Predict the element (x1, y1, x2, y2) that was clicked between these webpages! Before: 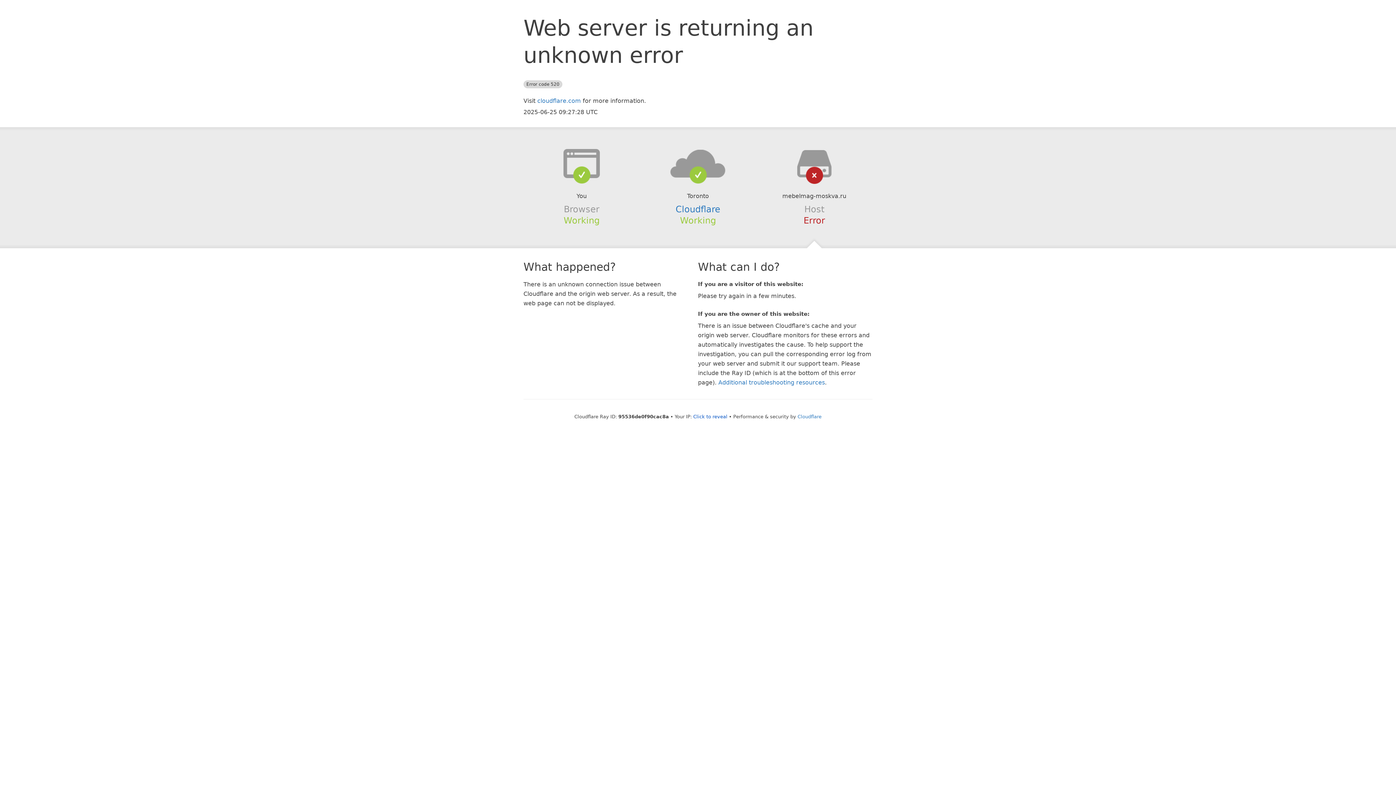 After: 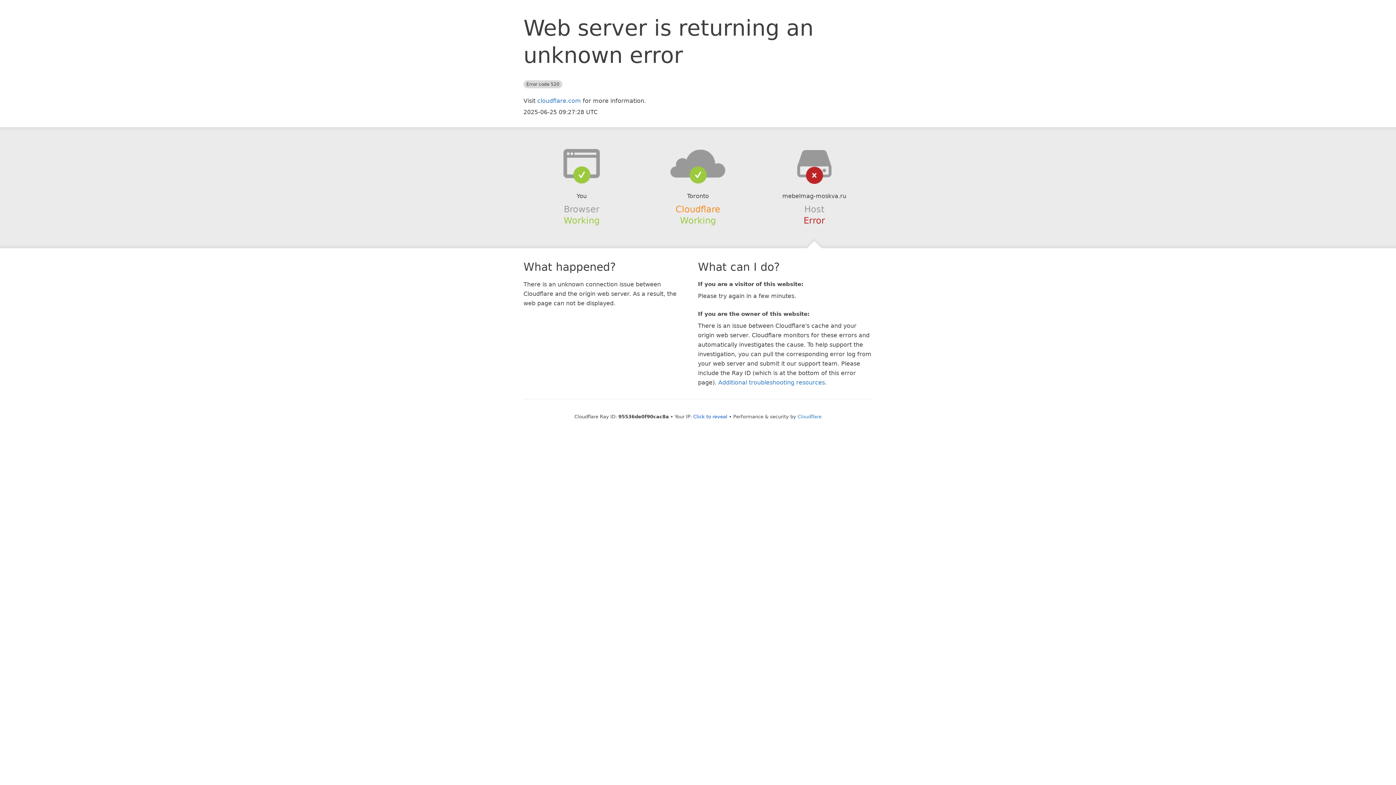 Action: label: Cloudflare bbox: (675, 204, 720, 214)